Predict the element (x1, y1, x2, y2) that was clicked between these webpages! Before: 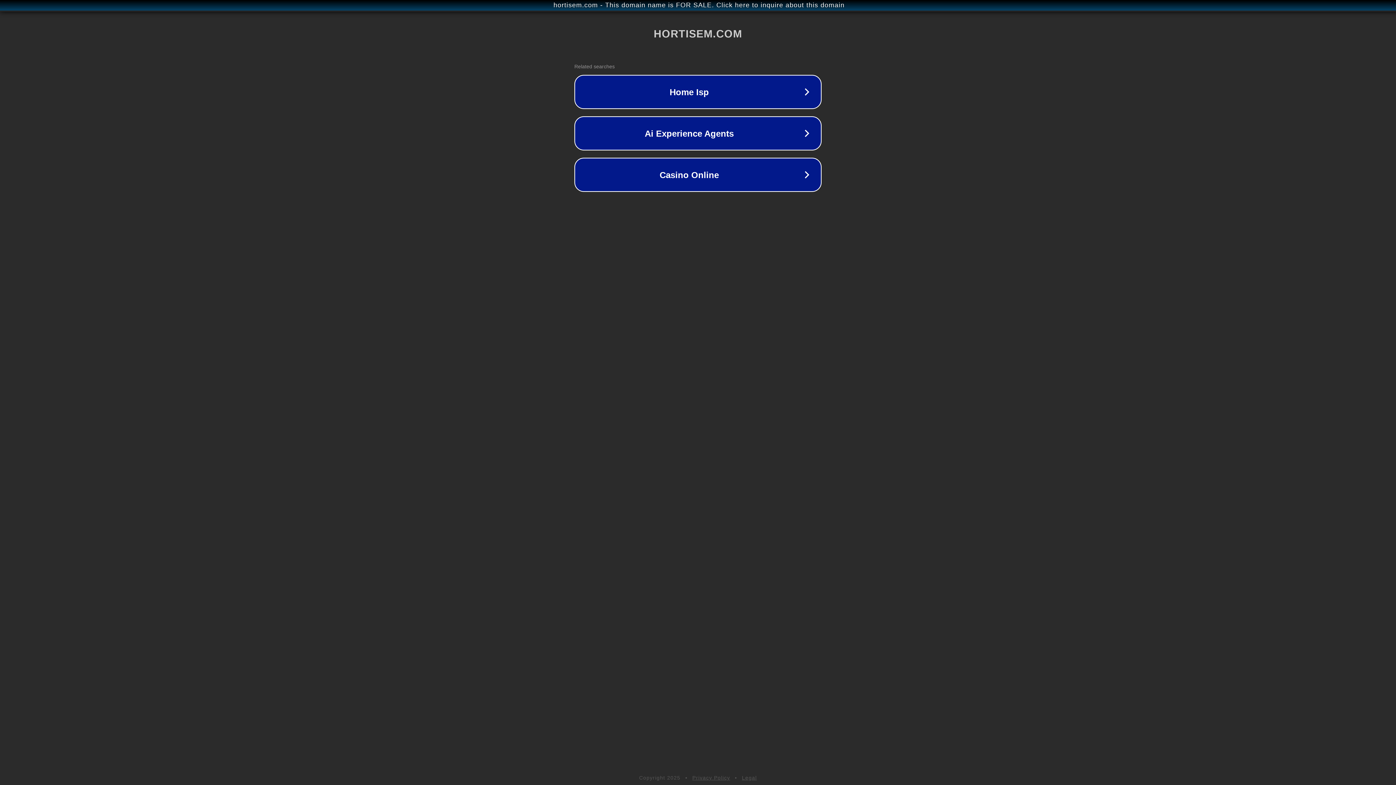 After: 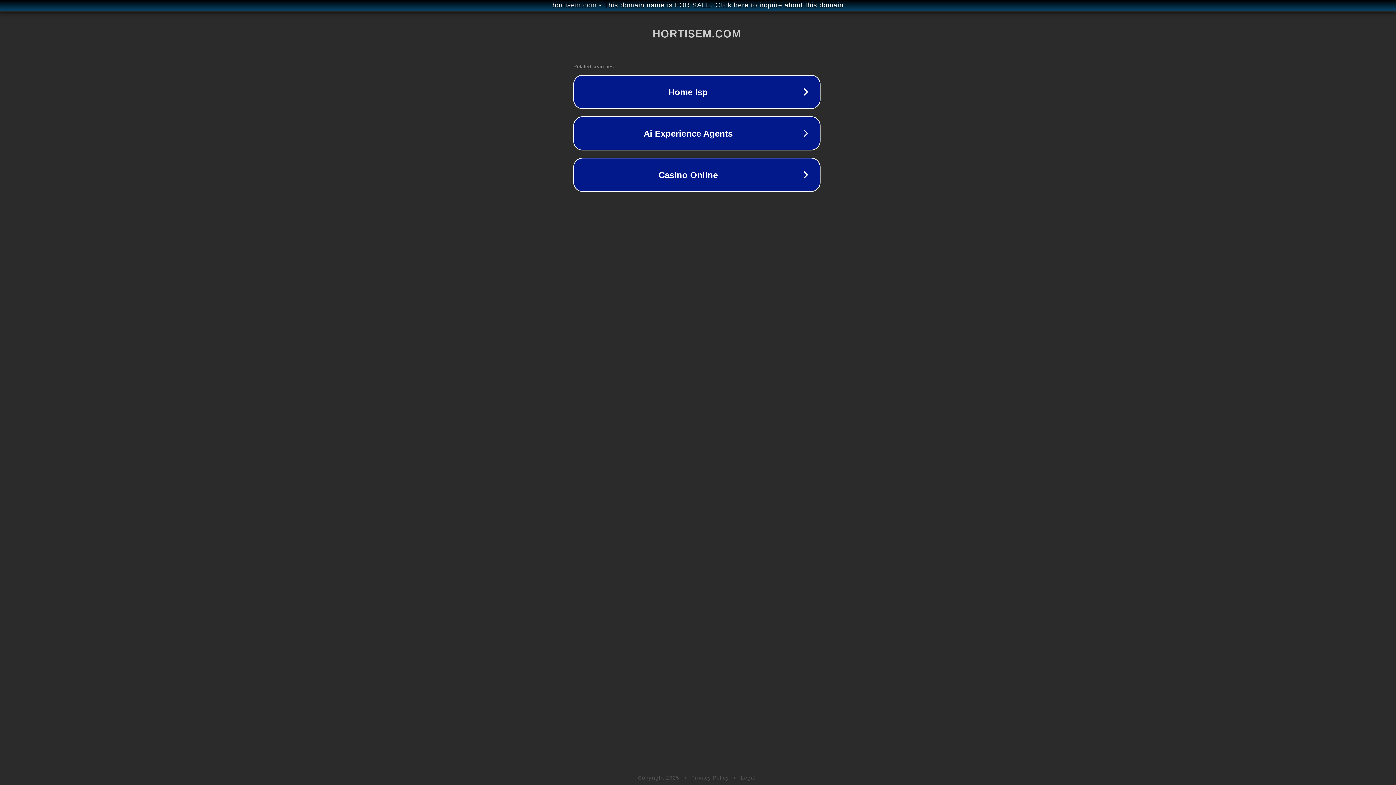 Action: label: hortisem.com - This domain name is FOR SALE. Click here to inquire about this domain bbox: (1, 1, 1397, 9)